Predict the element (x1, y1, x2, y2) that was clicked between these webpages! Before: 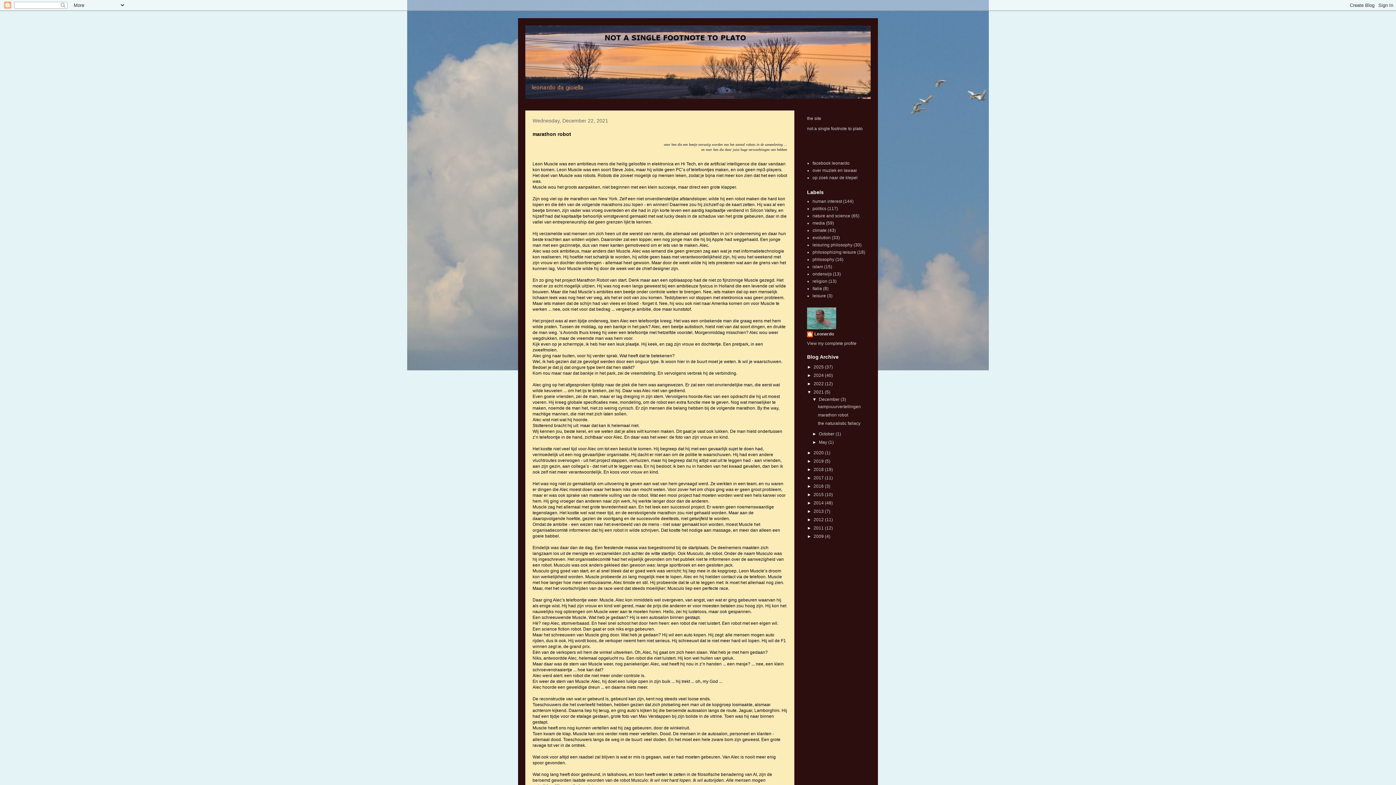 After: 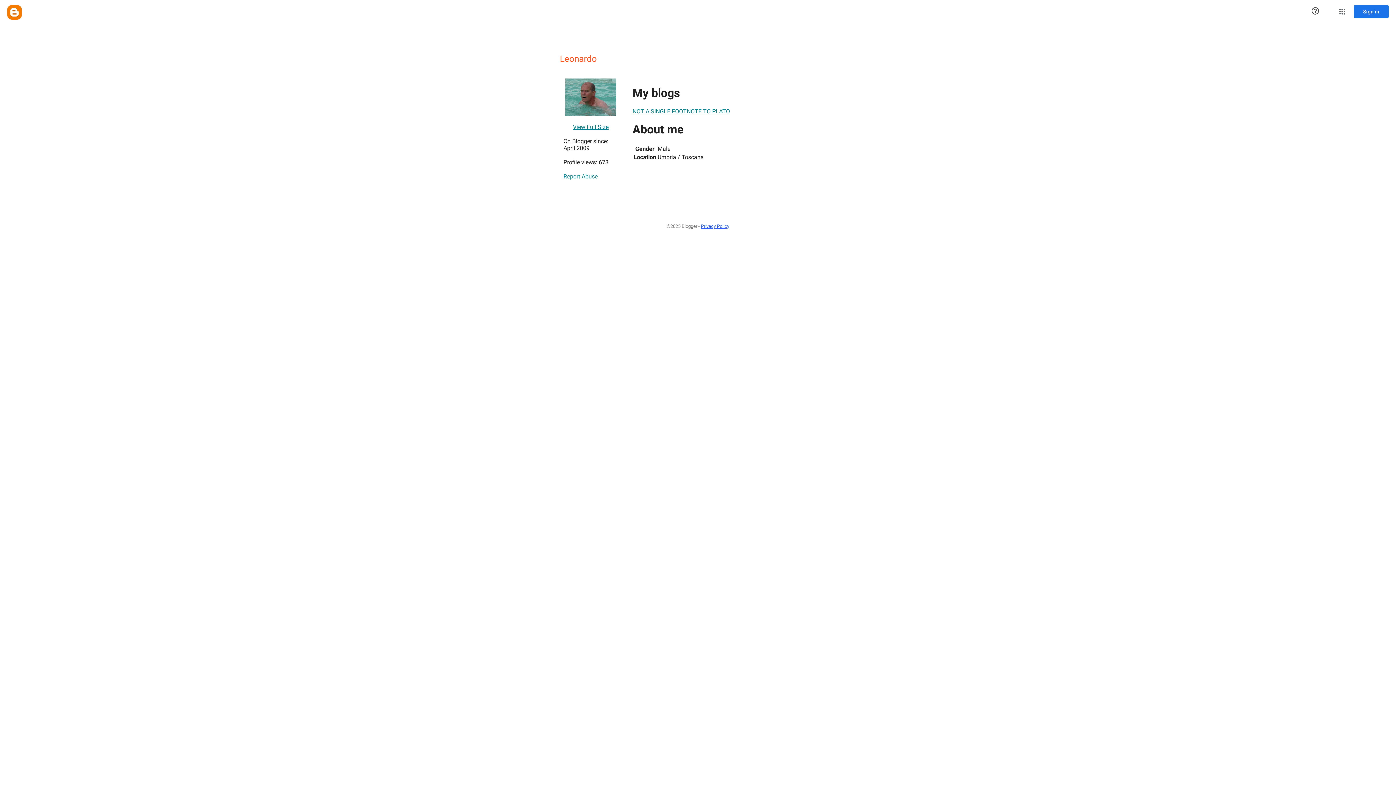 Action: bbox: (807, 341, 856, 346) label: View my complete profile